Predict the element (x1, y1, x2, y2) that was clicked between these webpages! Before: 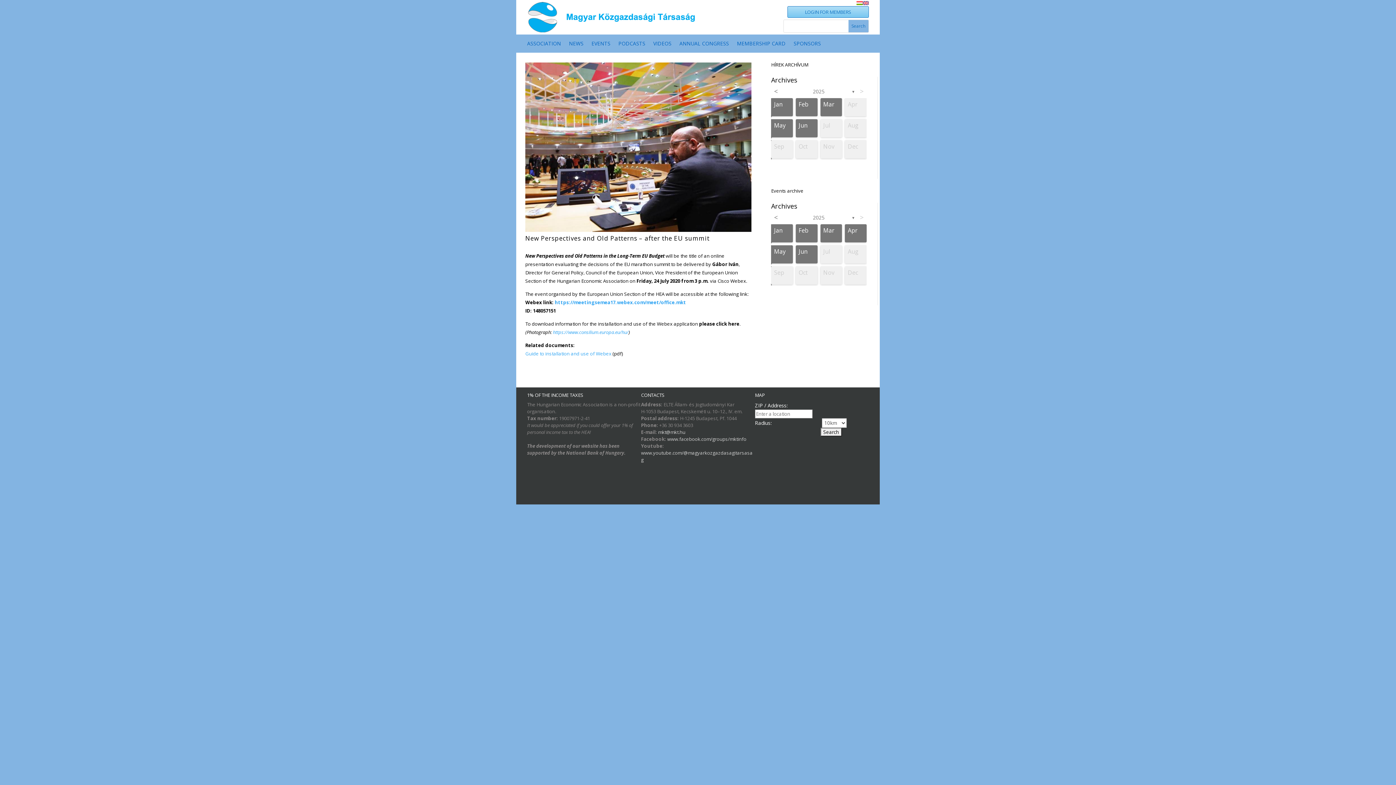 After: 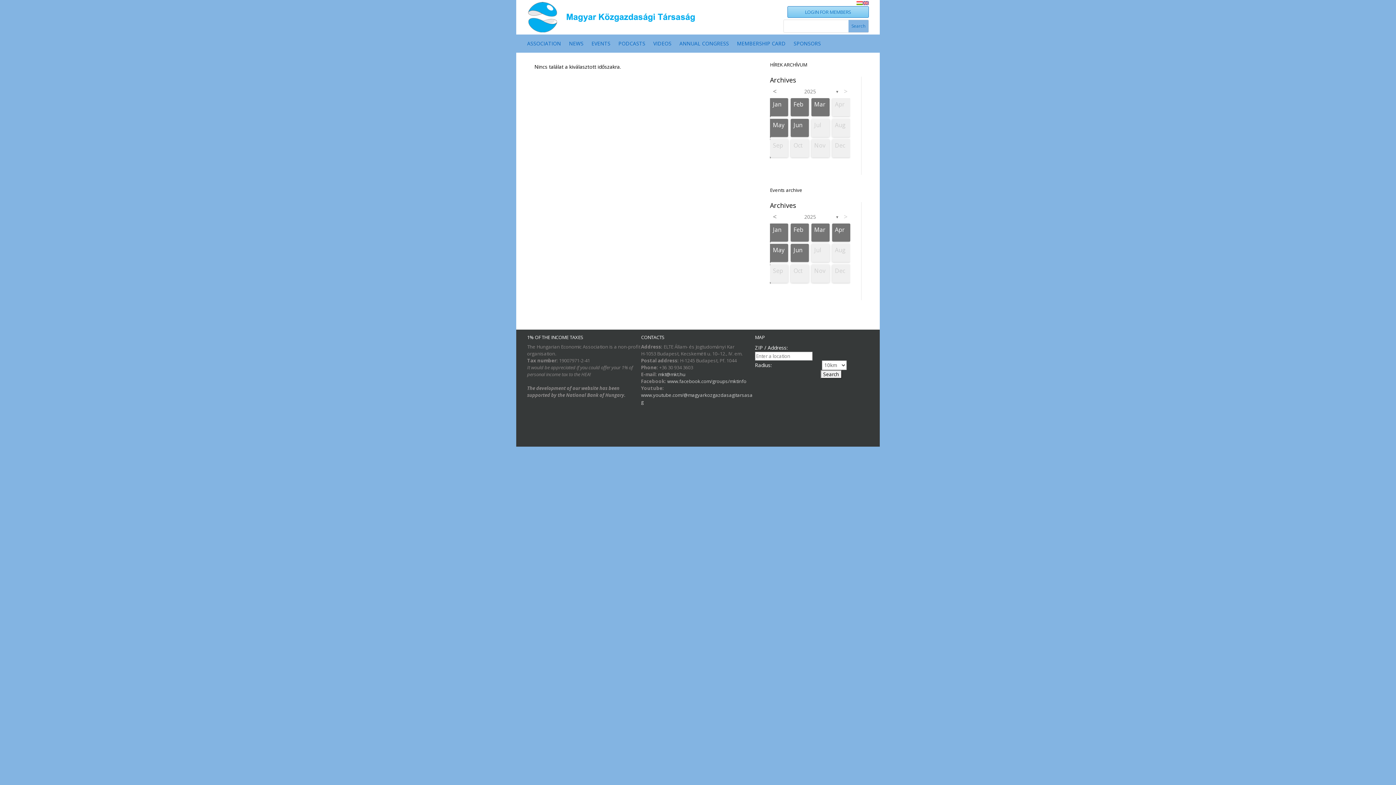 Action: bbox: (820, 224, 842, 242) label: Mar